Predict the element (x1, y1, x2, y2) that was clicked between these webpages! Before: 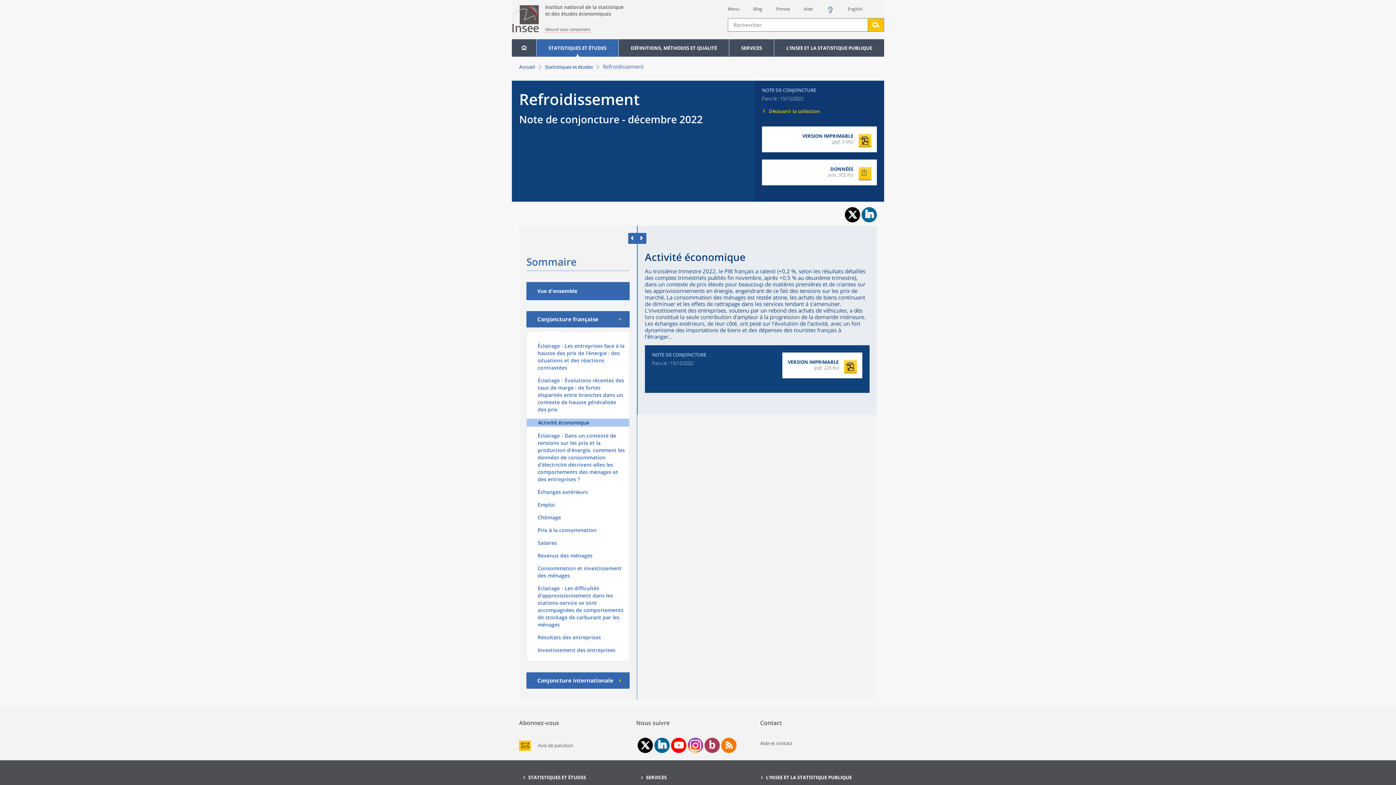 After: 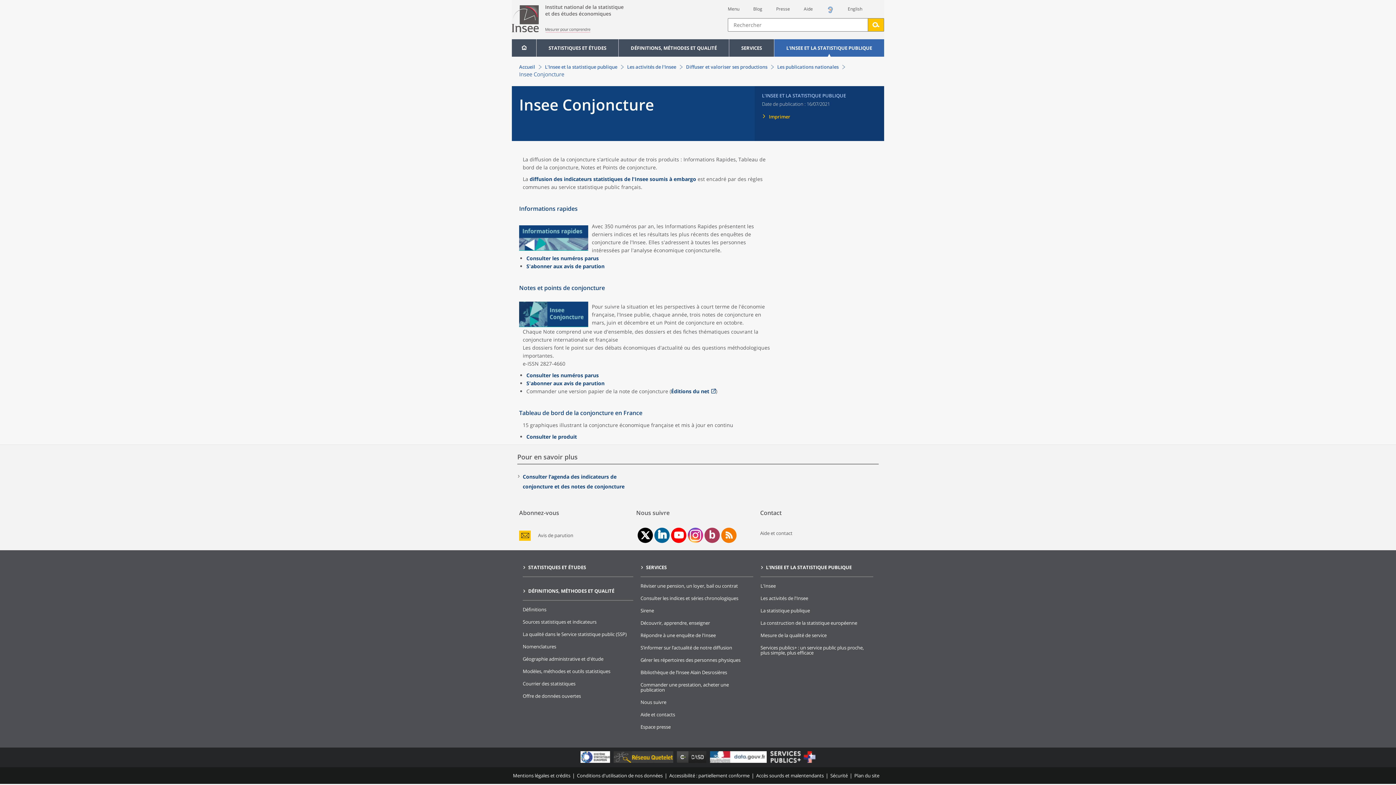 Action: label: Découvrir la collection bbox: (769, 108, 820, 114)